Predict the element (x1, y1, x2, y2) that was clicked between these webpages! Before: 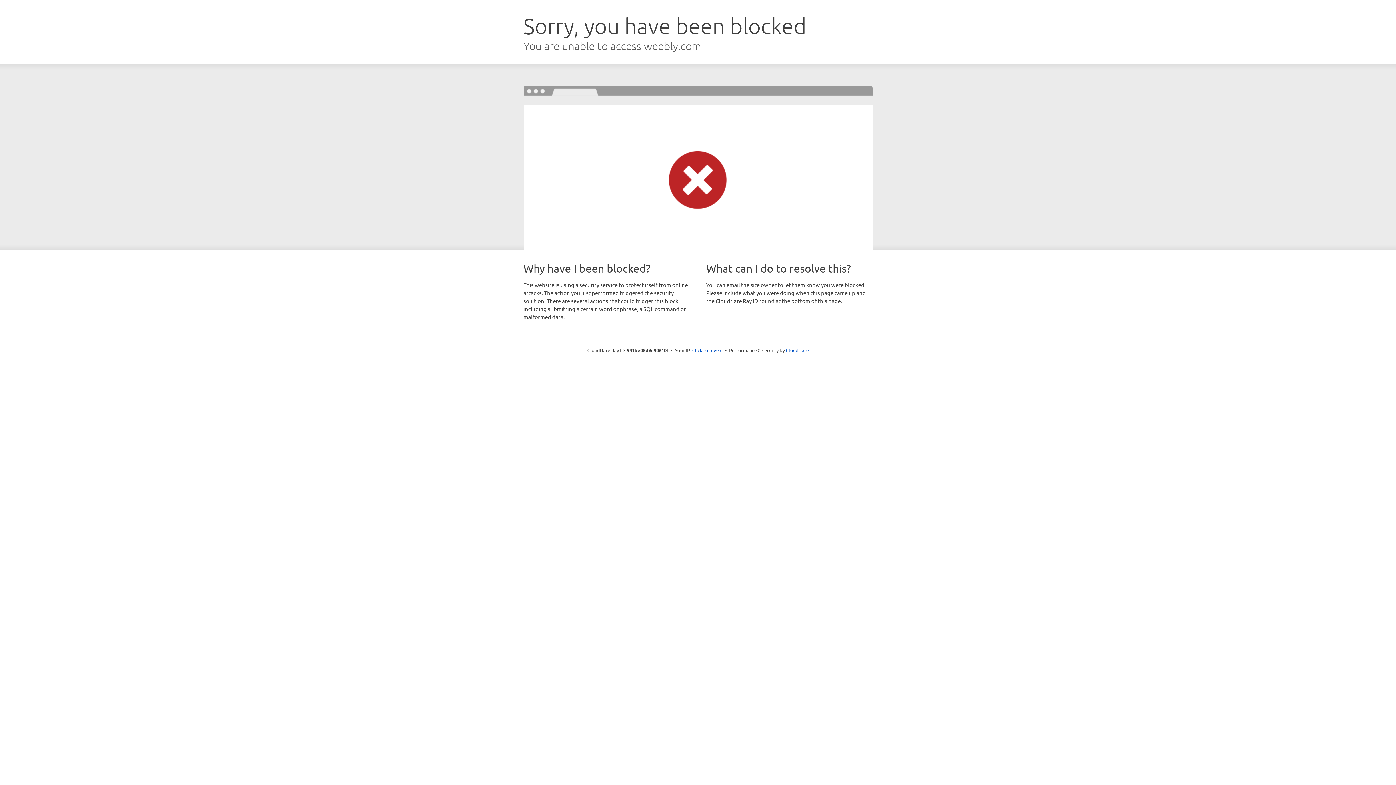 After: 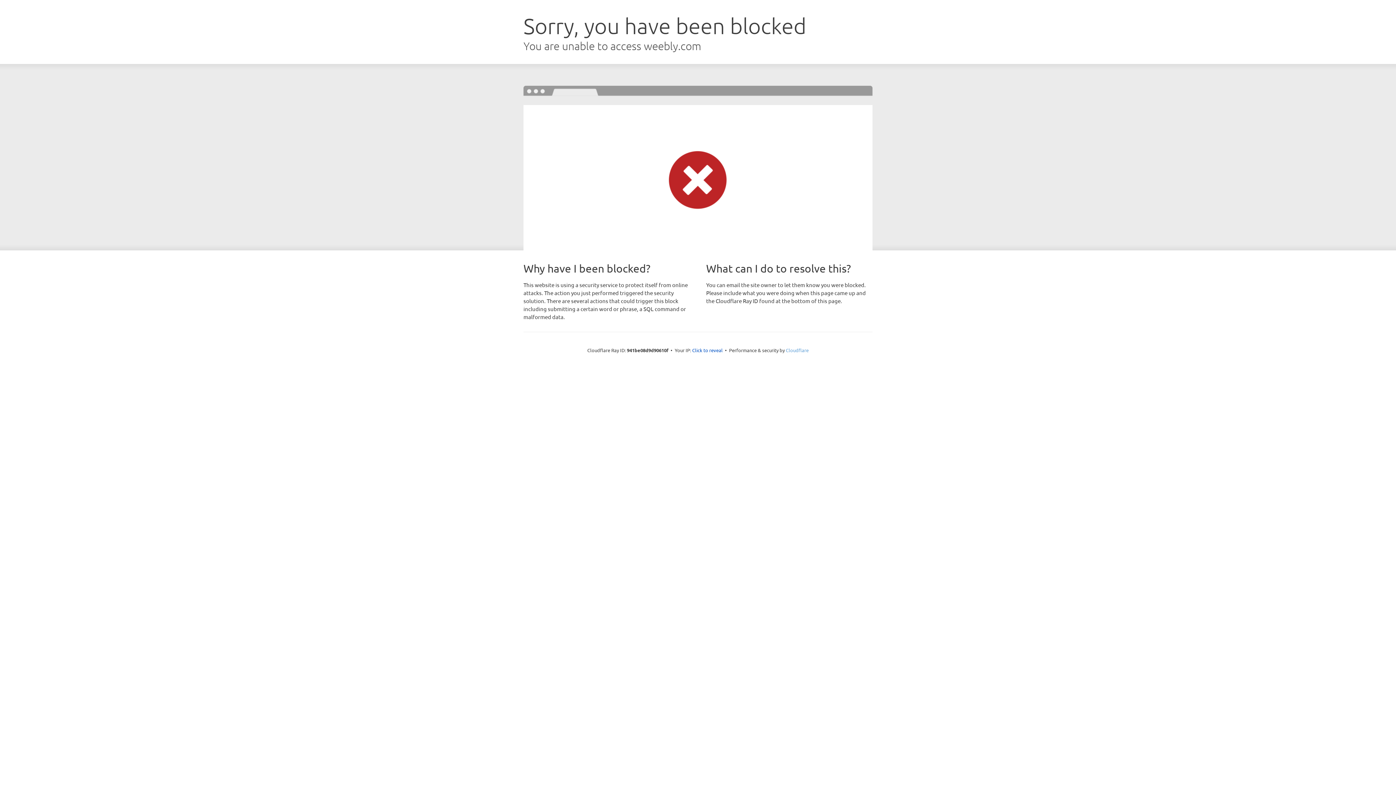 Action: bbox: (786, 347, 808, 353) label: Cloudflare